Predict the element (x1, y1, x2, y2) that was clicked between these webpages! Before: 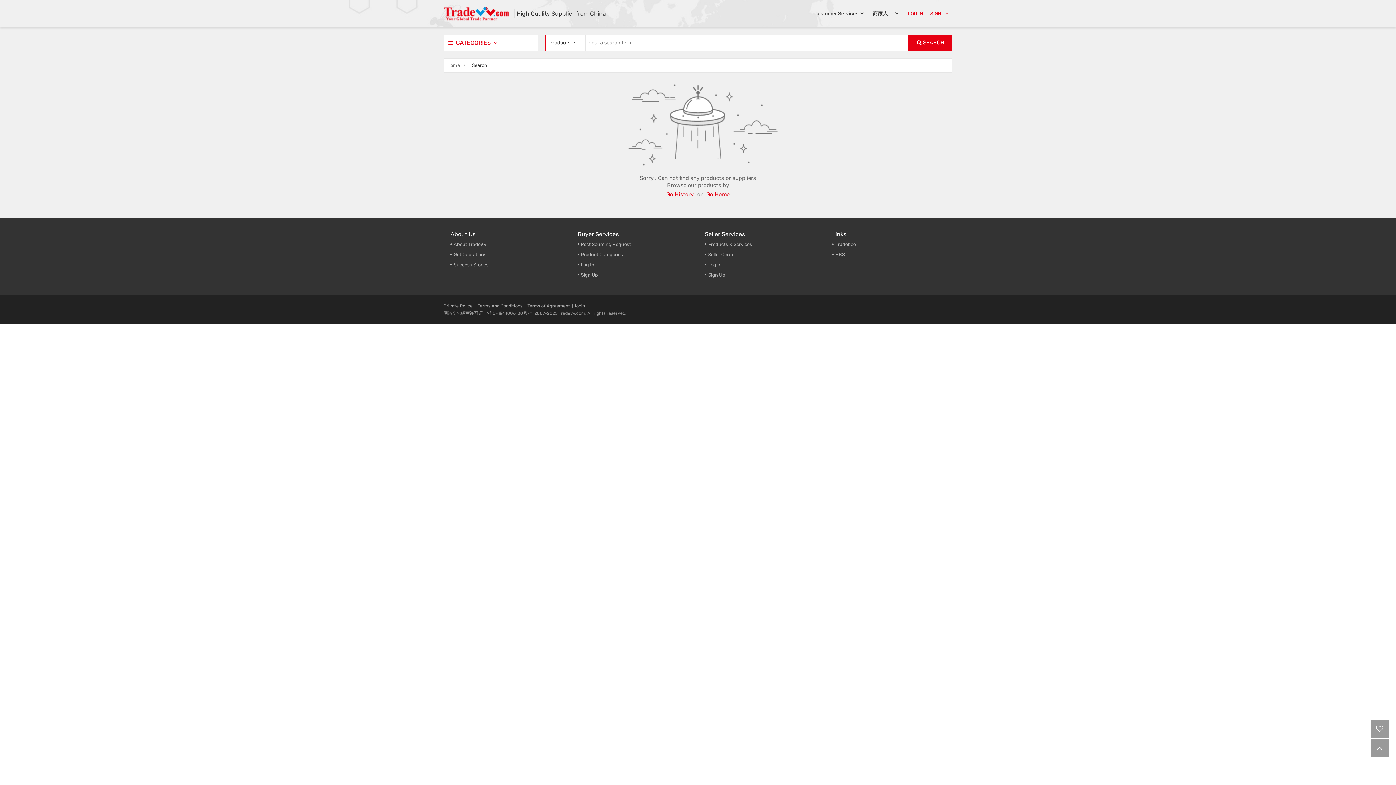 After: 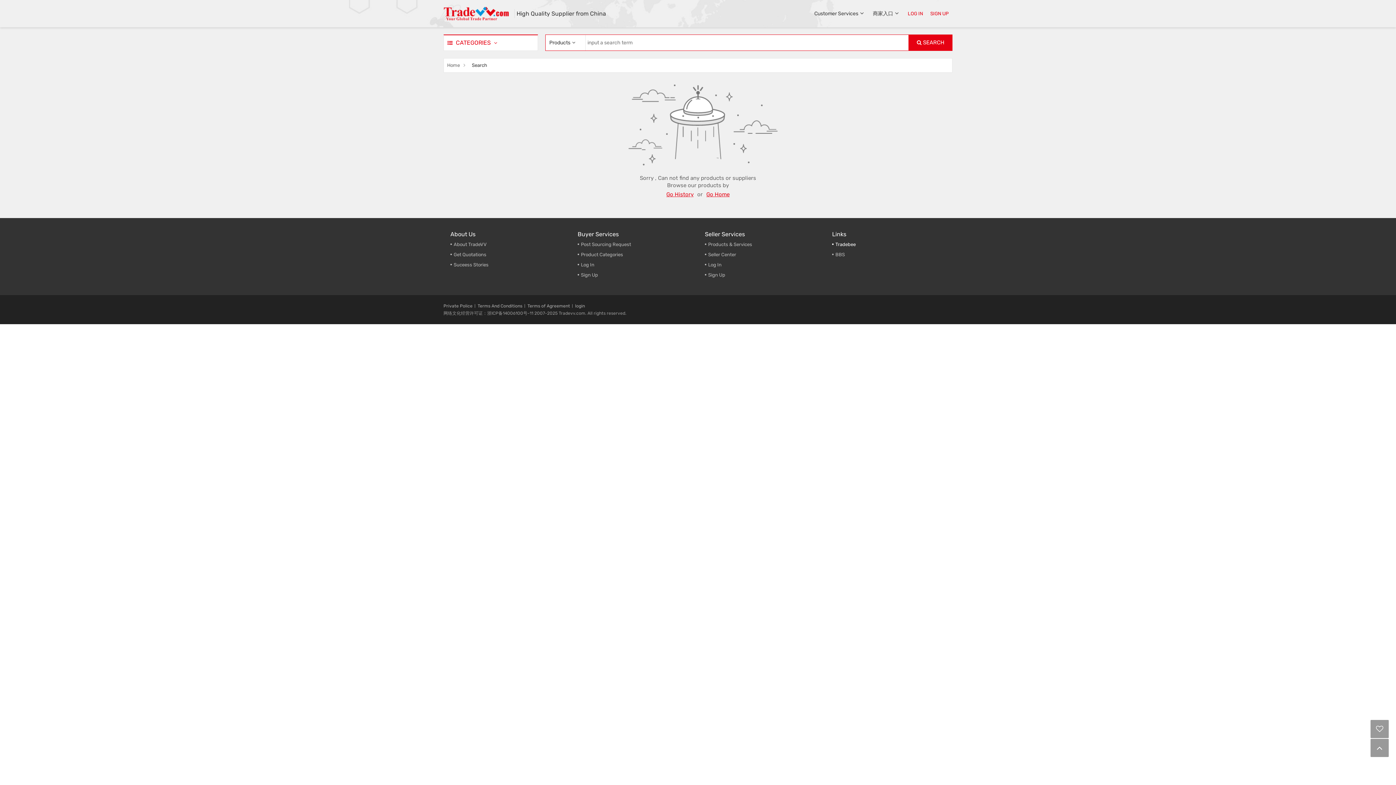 Action: bbox: (830, 240, 856, 249) label: Tradebee